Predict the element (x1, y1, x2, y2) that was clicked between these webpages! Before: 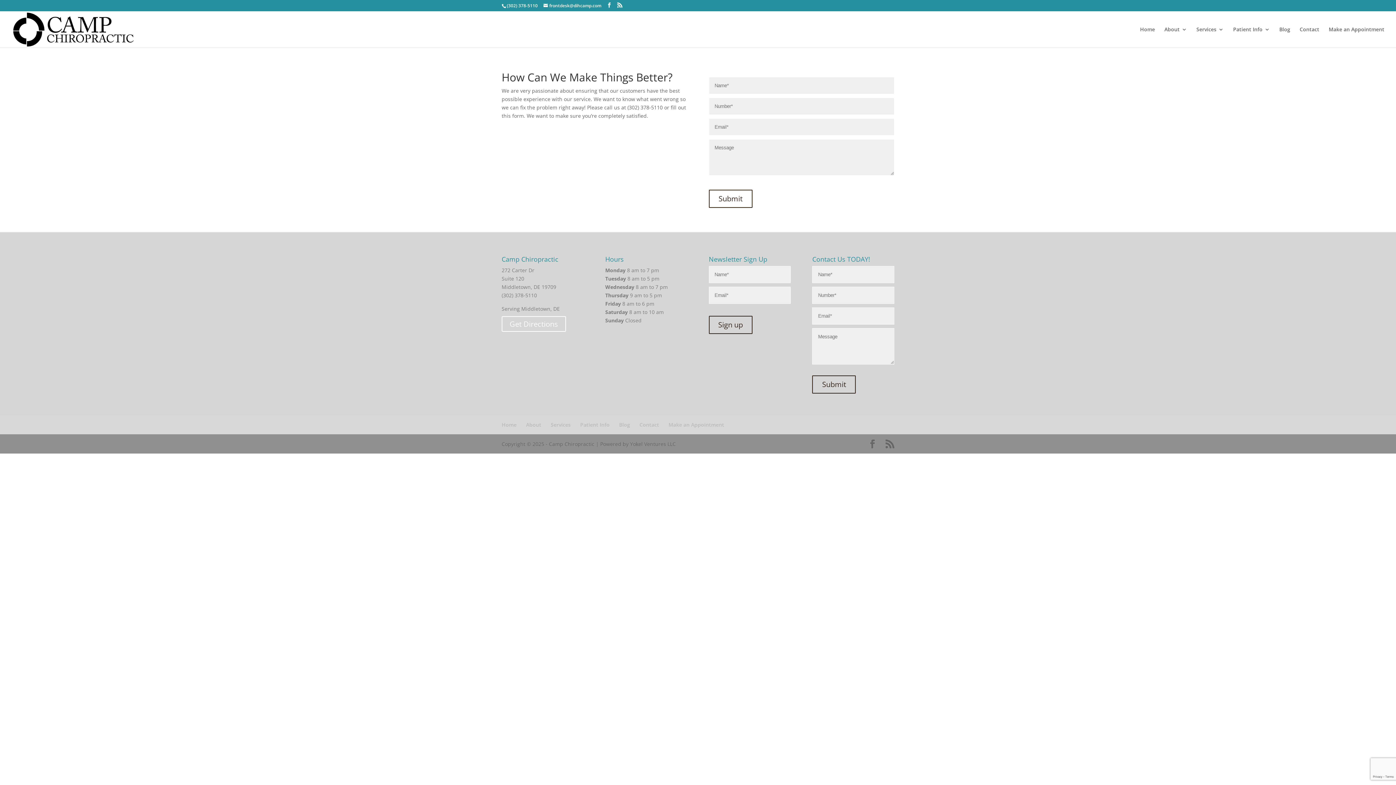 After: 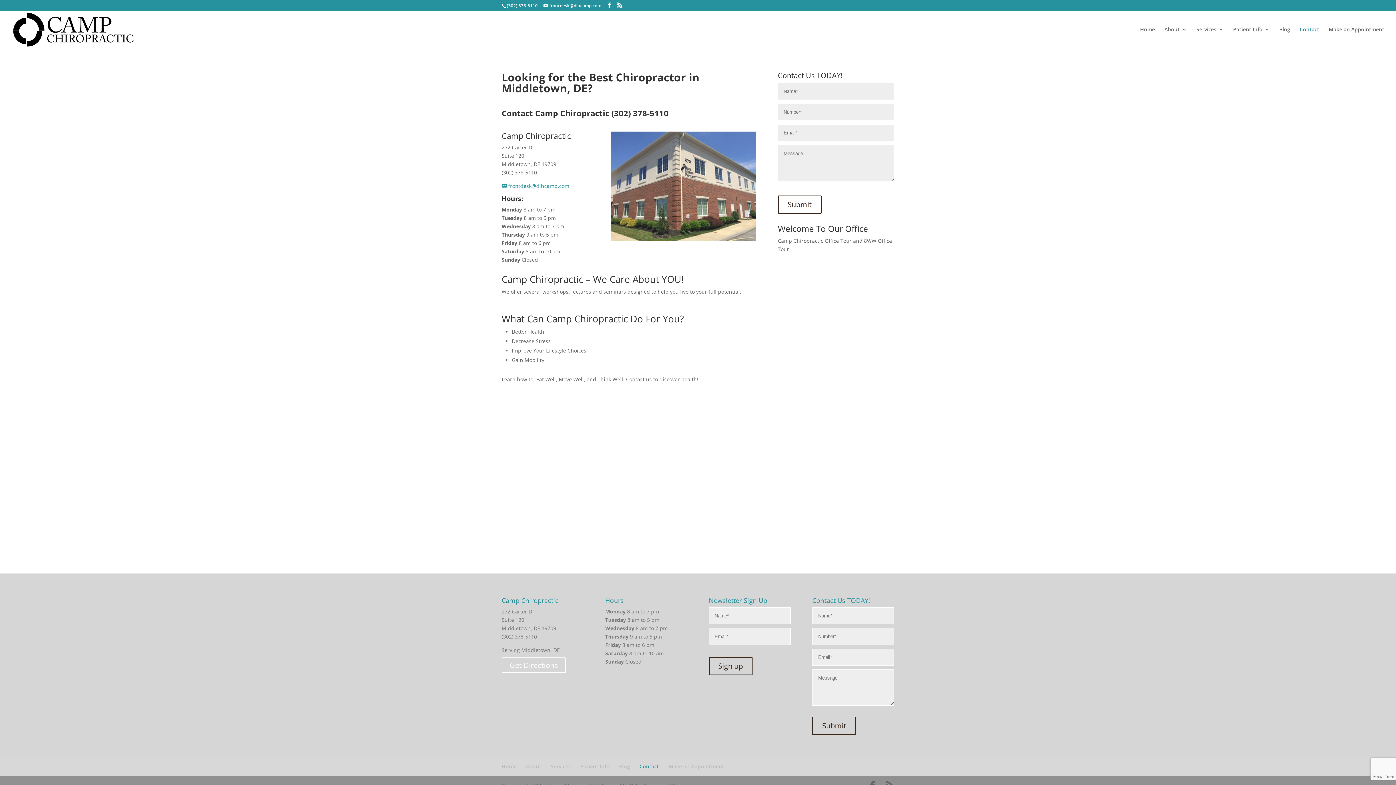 Action: label: Contact bbox: (639, 421, 659, 428)